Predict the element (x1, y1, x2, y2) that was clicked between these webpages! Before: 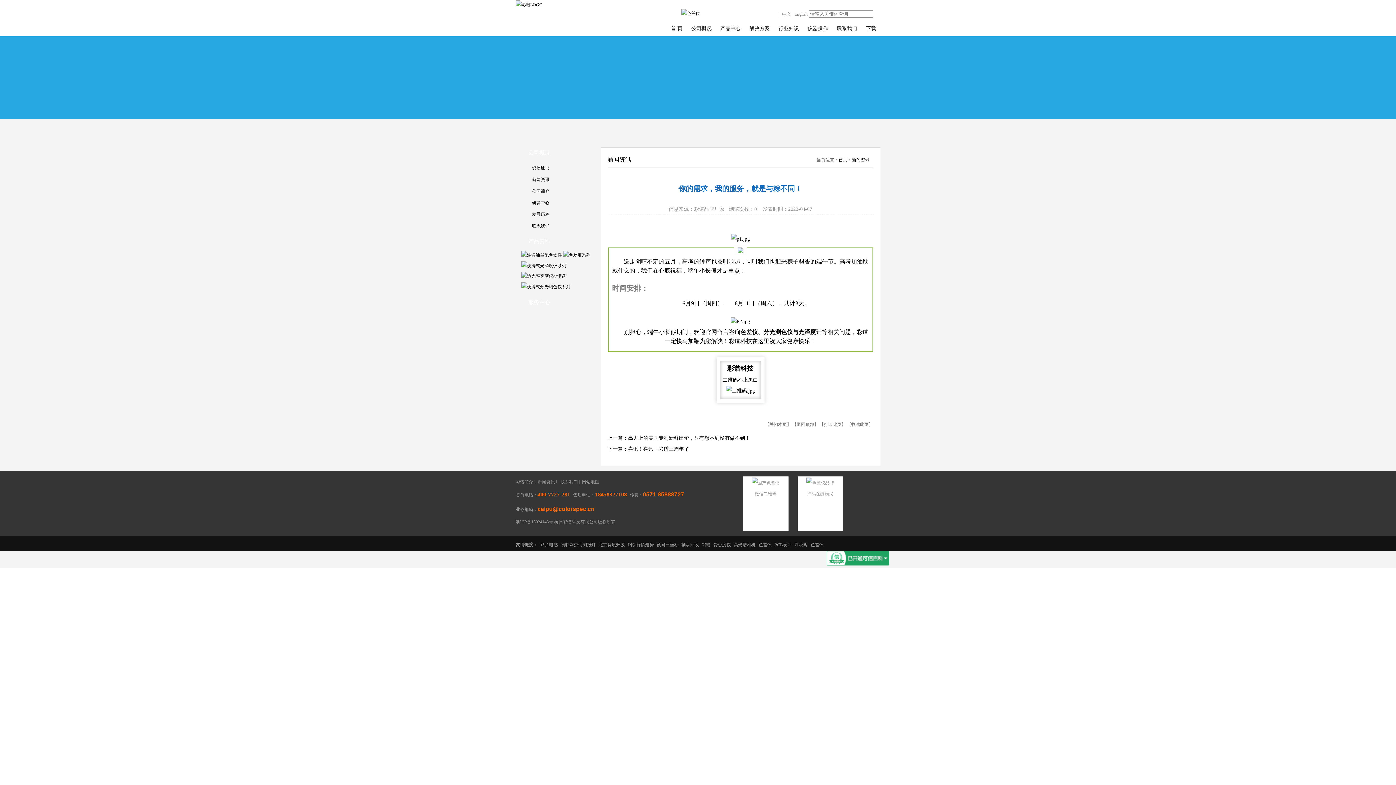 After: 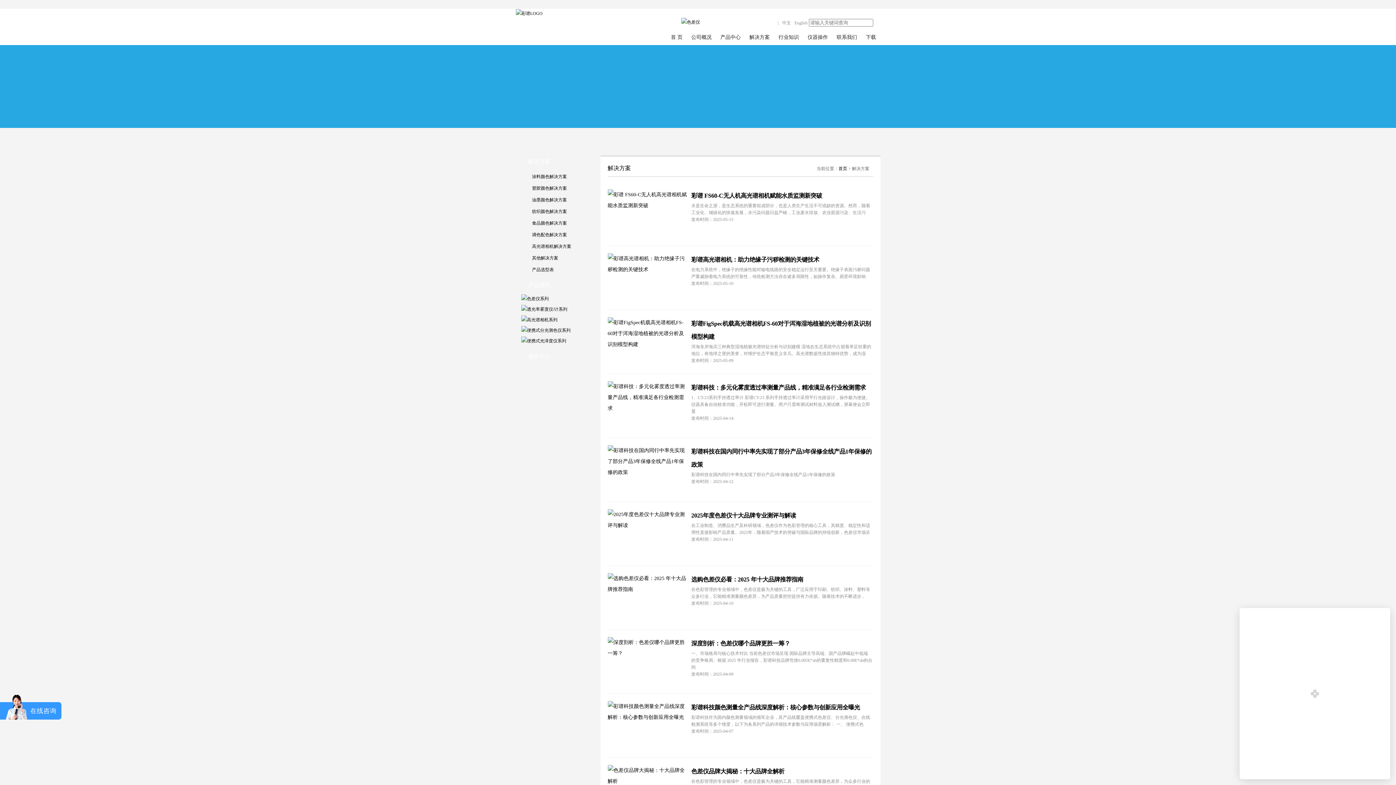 Action: label: 解决方案 bbox: (745, 22, 774, 35)